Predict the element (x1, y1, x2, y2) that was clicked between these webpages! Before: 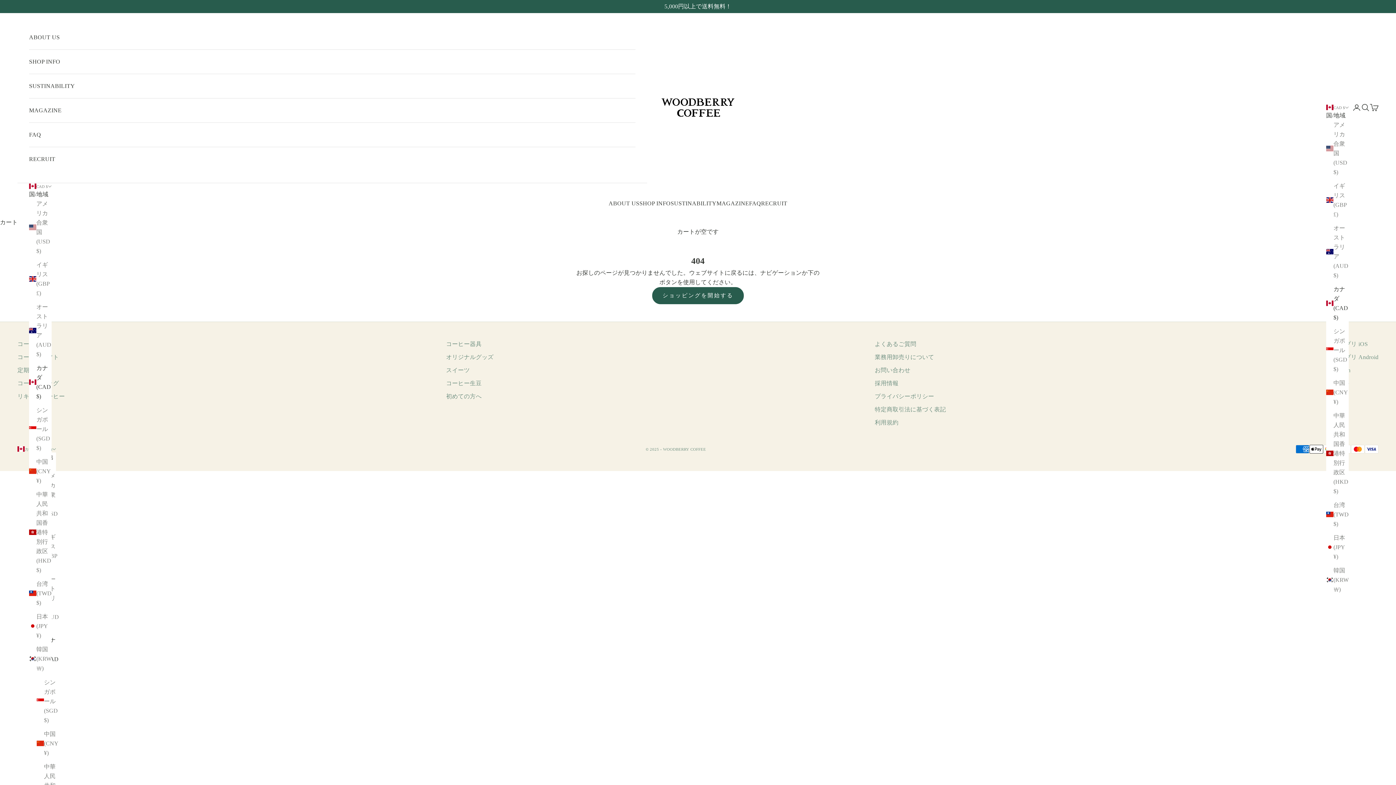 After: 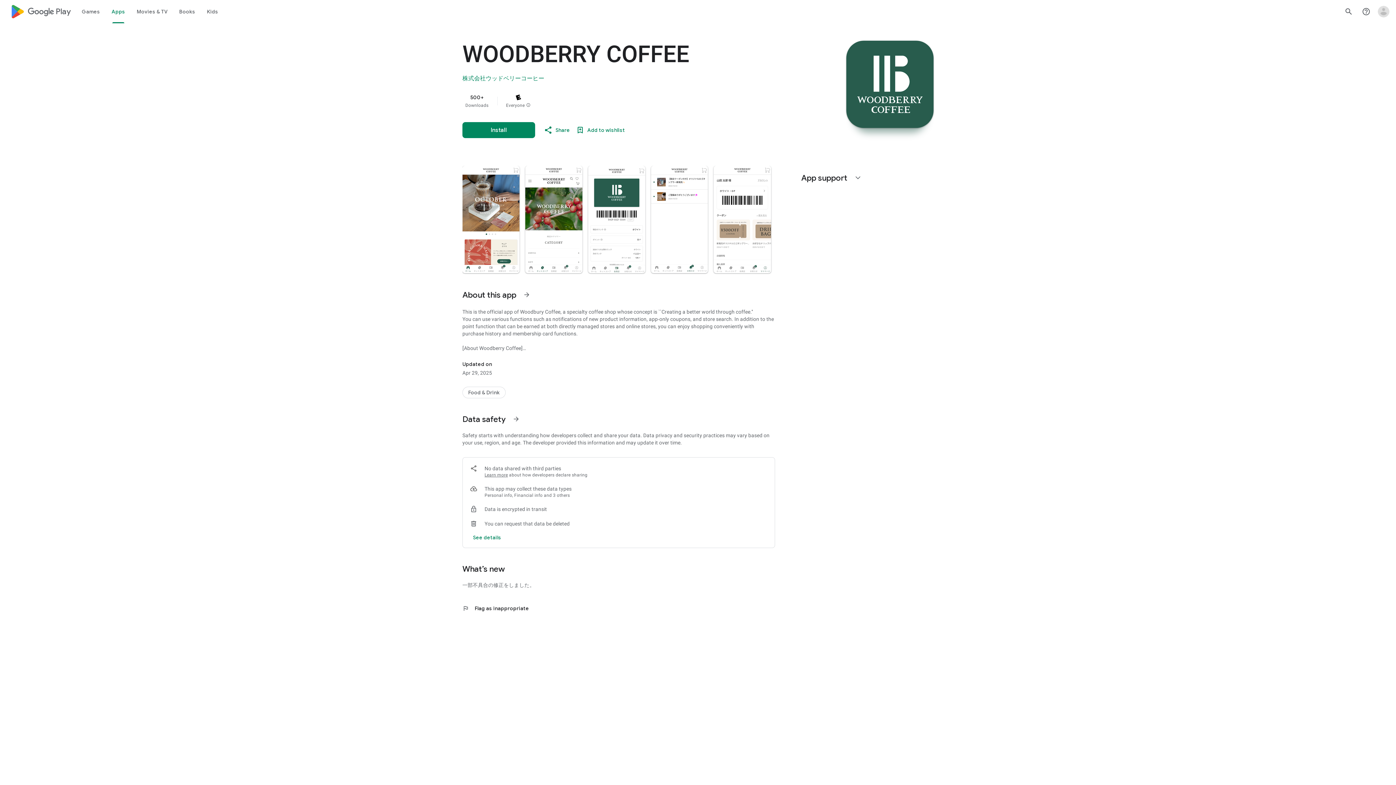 Action: label: 公式アプリ Android bbox: (1327, 354, 1378, 360)